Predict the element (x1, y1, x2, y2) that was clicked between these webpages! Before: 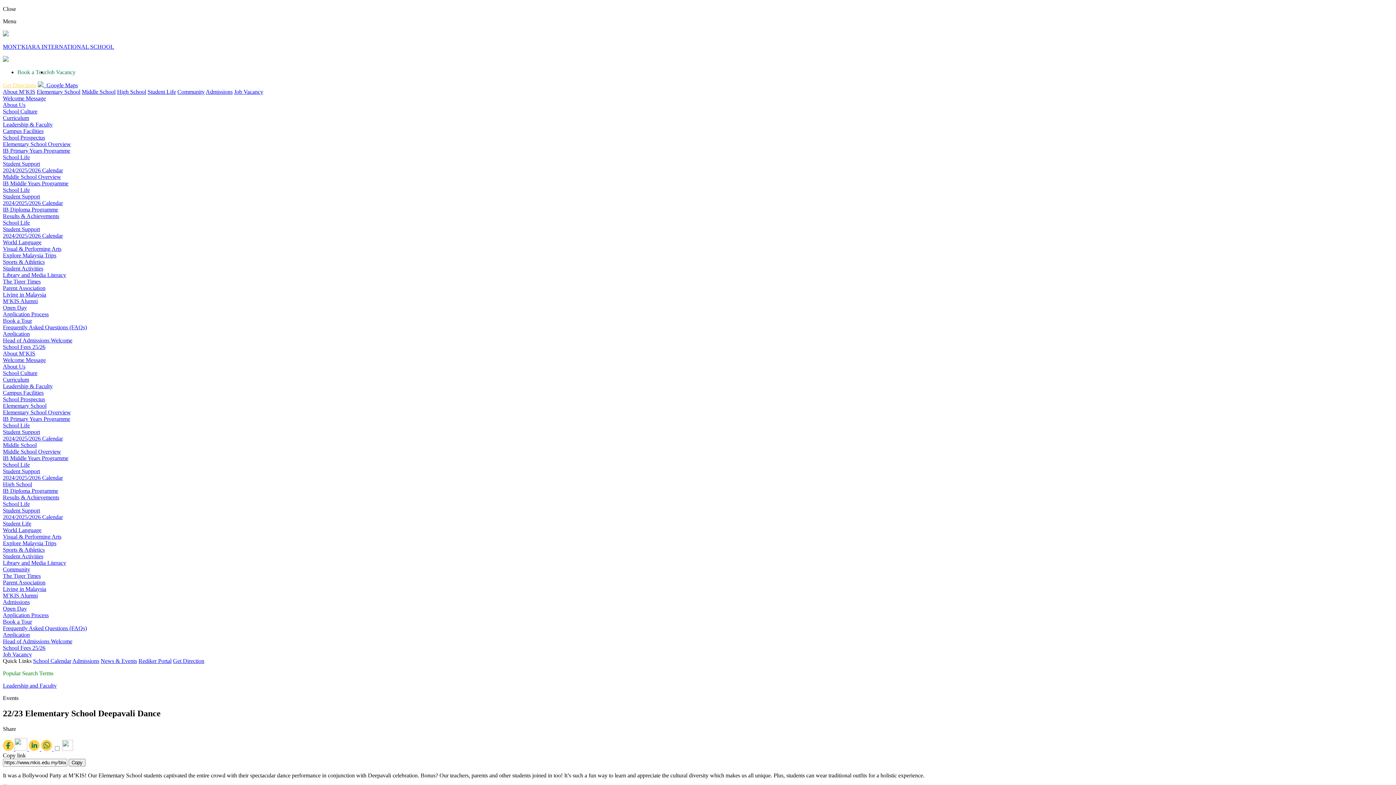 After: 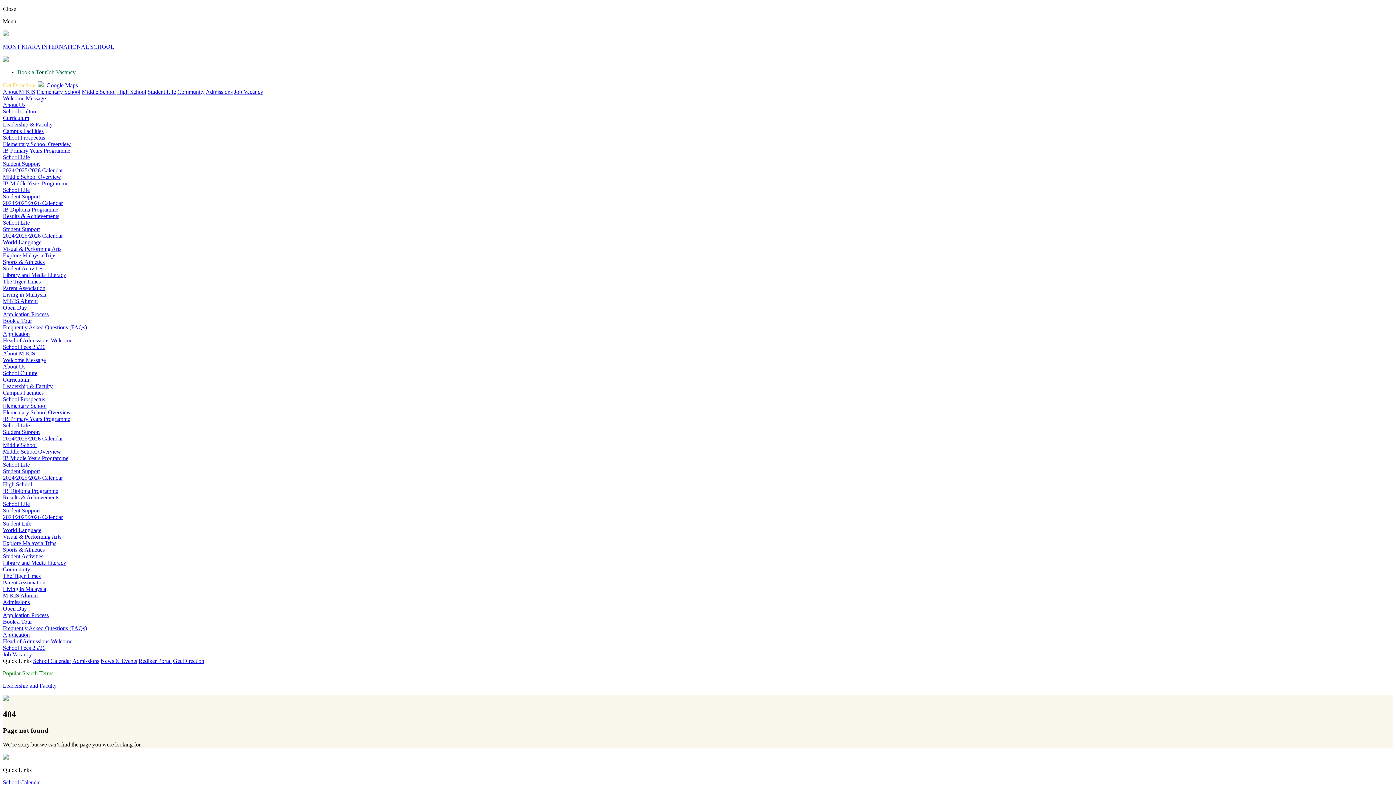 Action: bbox: (2, 474, 62, 481) label: 2024/2025/2026 Calendar